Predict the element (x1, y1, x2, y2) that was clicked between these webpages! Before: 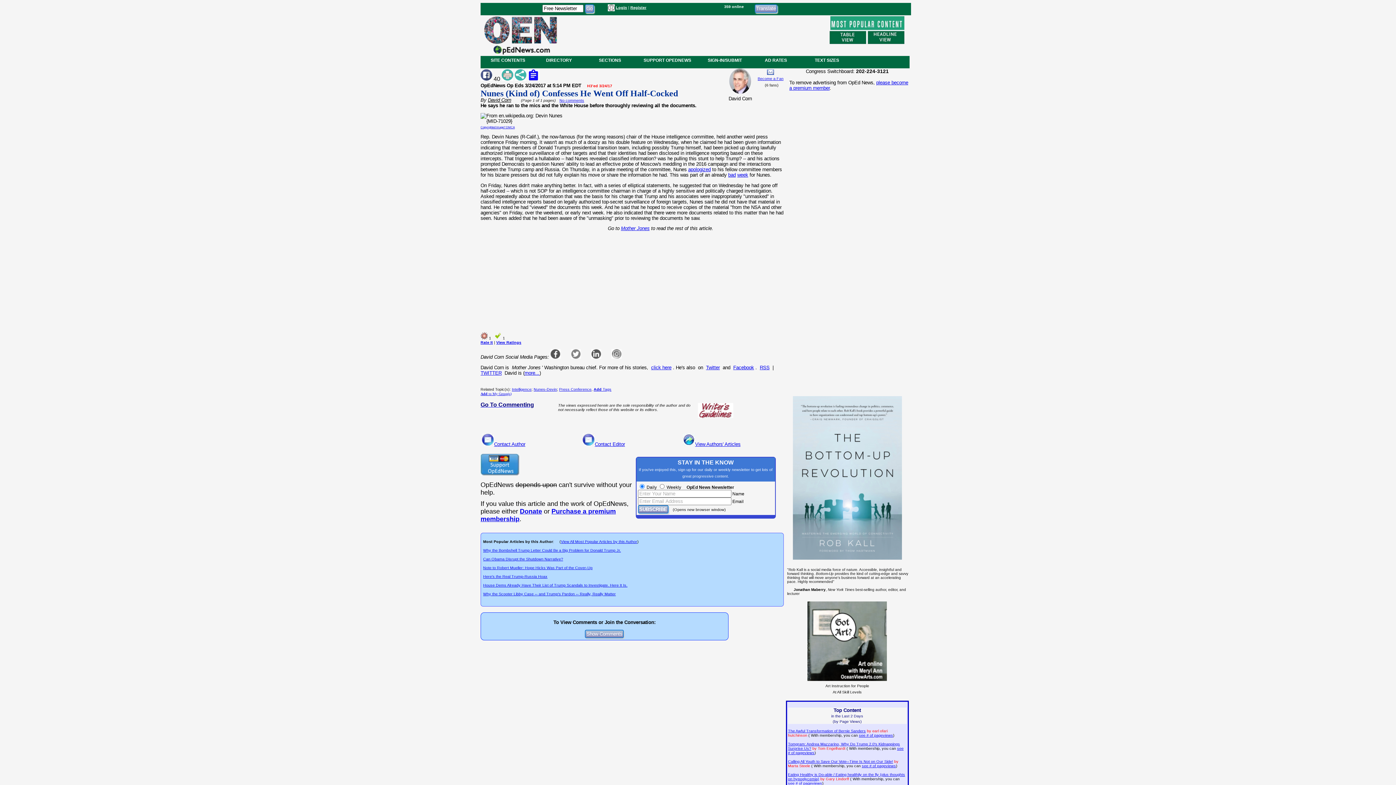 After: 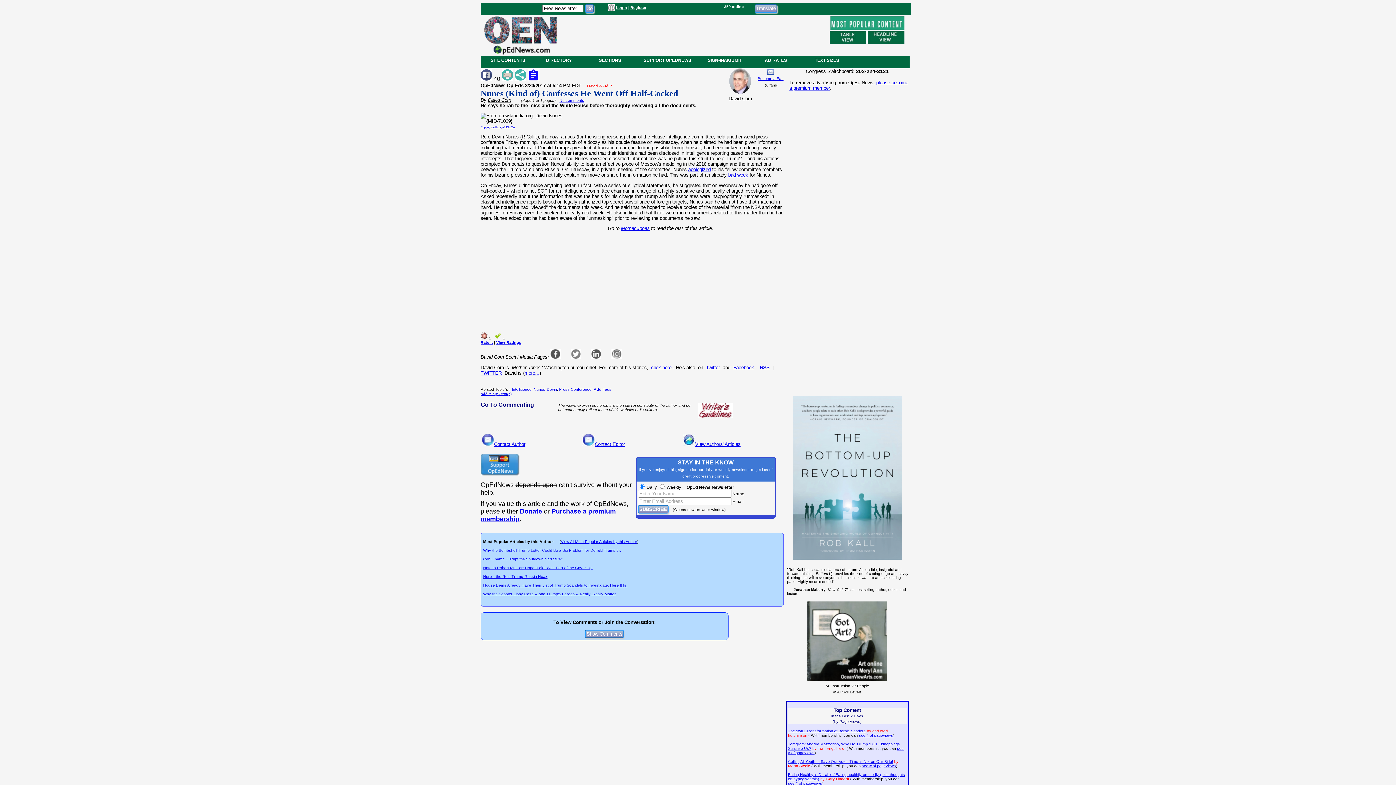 Action: bbox: (698, 403, 733, 407)